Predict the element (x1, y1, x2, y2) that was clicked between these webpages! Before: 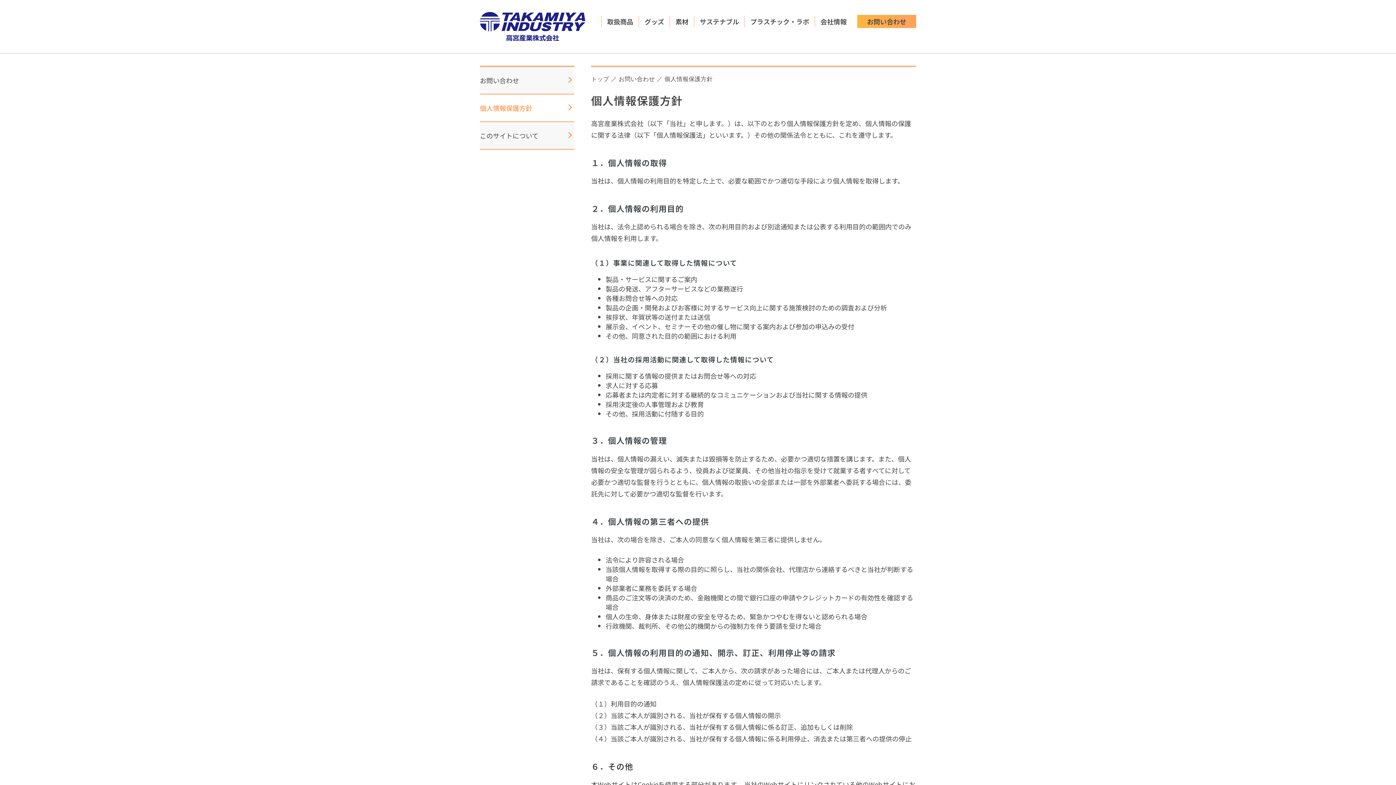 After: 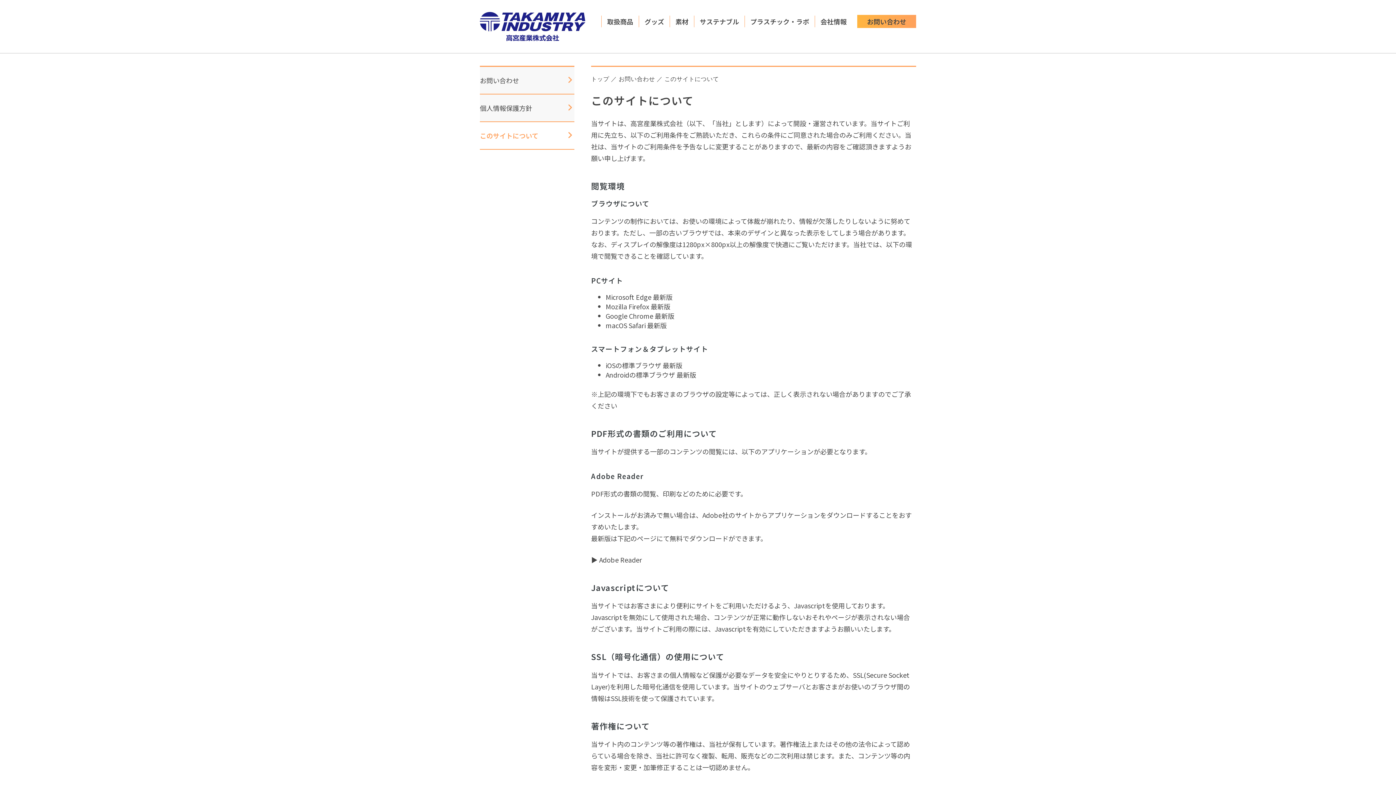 Action: bbox: (480, 122, 574, 149) label: このサイトについて